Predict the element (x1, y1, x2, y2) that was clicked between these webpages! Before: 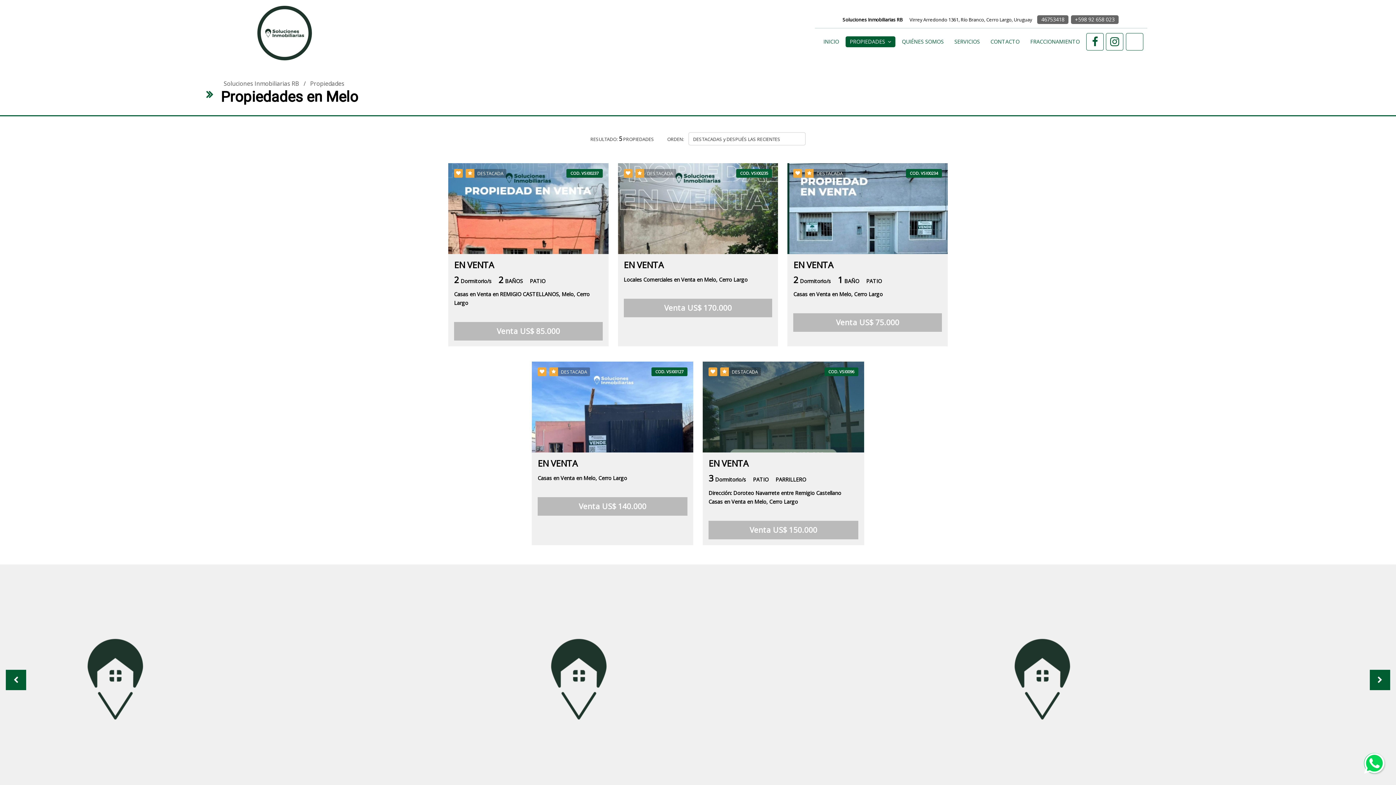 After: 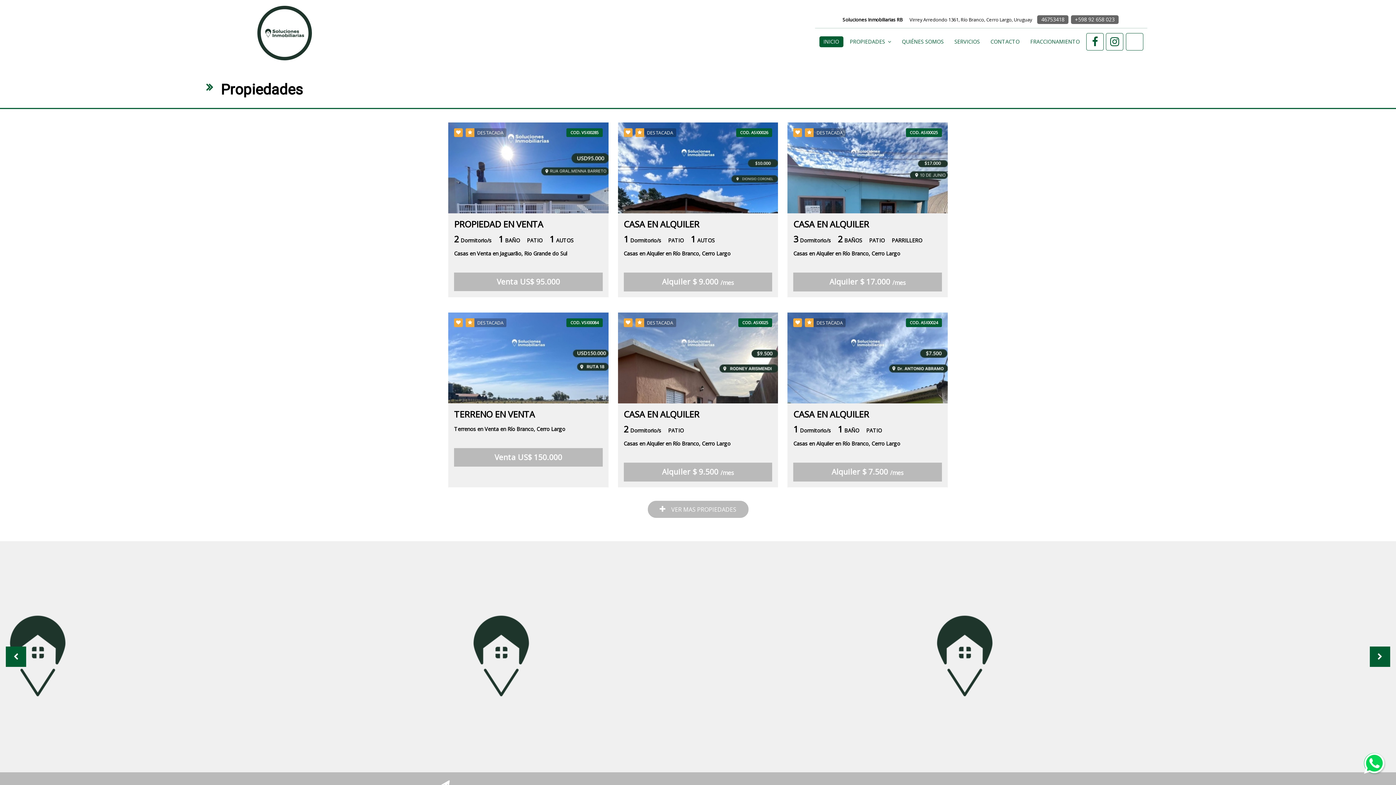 Action: bbox: (819, 36, 843, 47) label: INICIO